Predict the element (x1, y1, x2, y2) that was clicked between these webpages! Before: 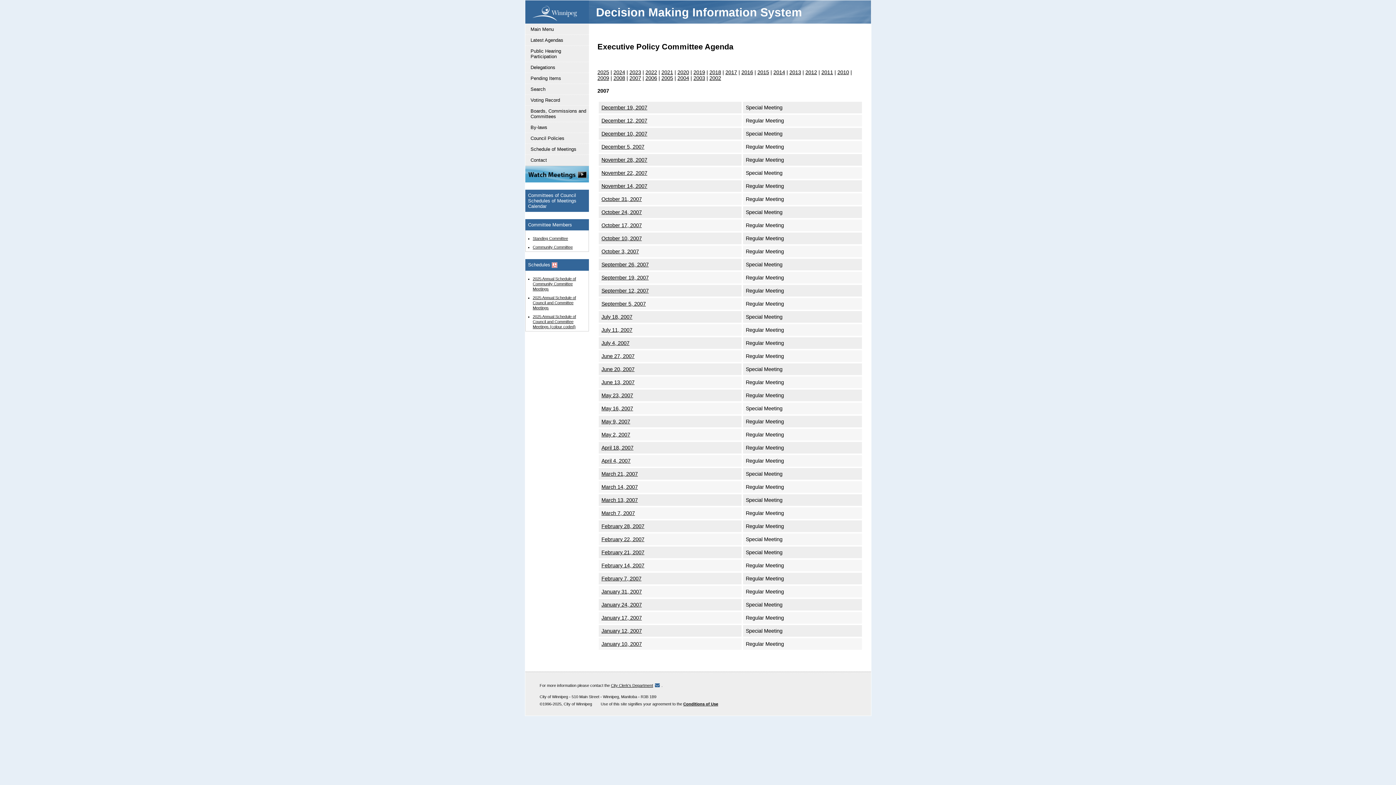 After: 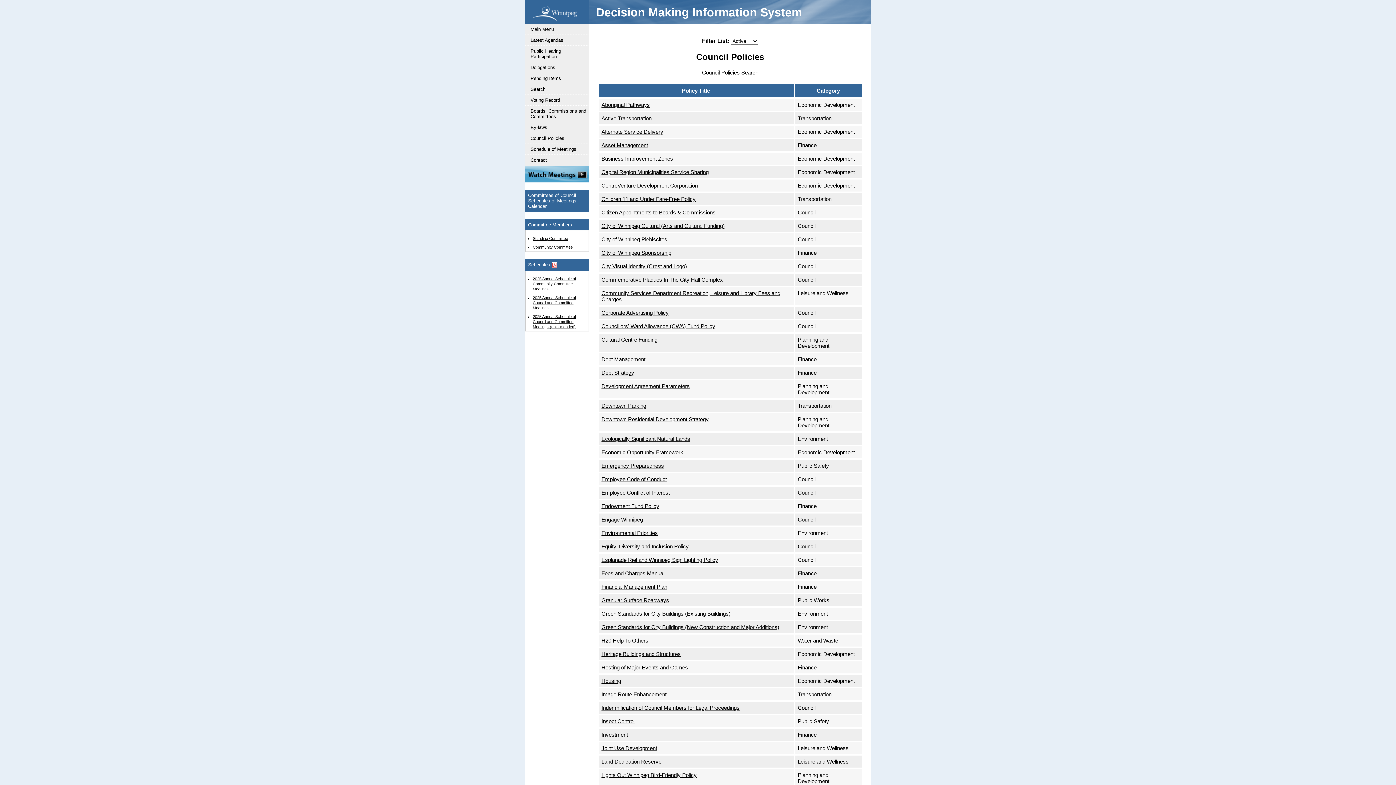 Action: label: Council Policies bbox: (528, 133, 588, 142)